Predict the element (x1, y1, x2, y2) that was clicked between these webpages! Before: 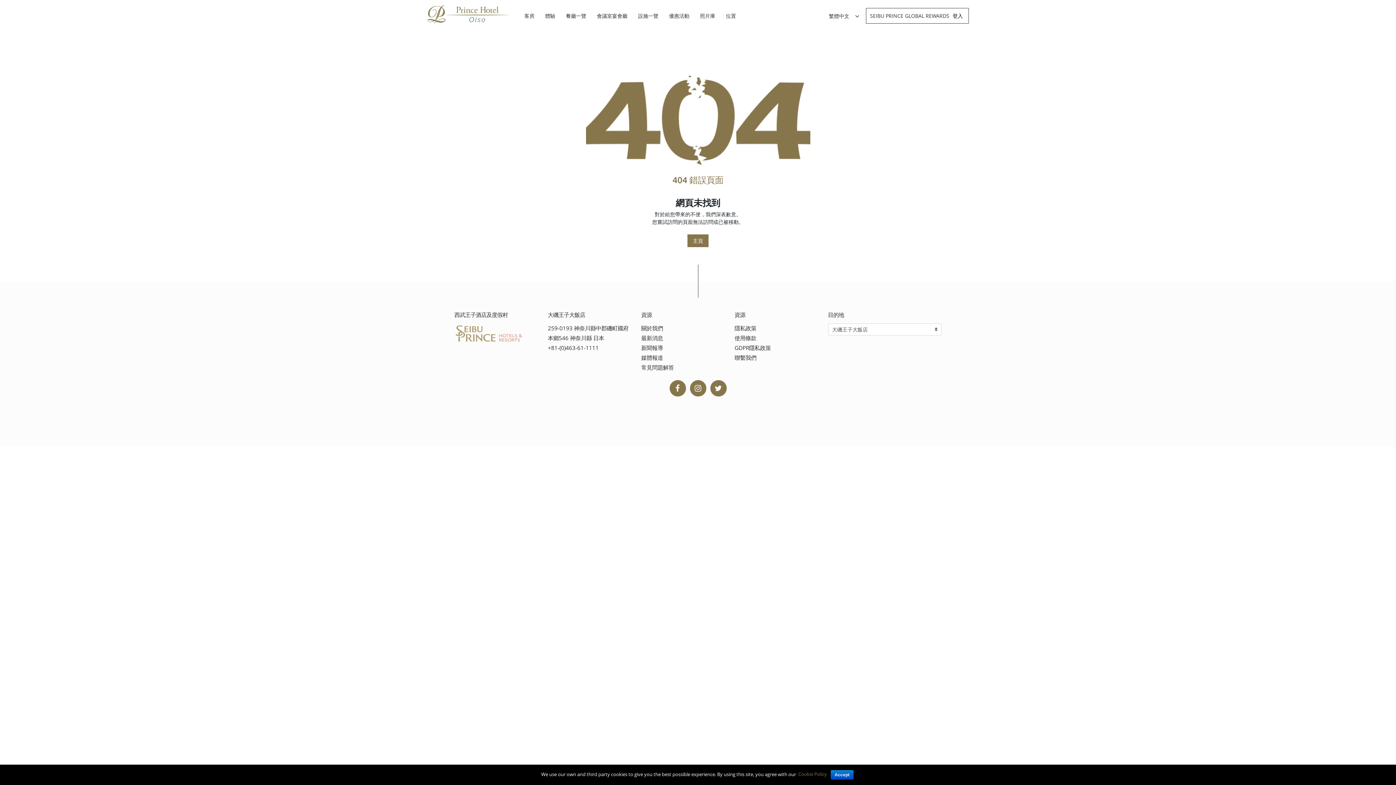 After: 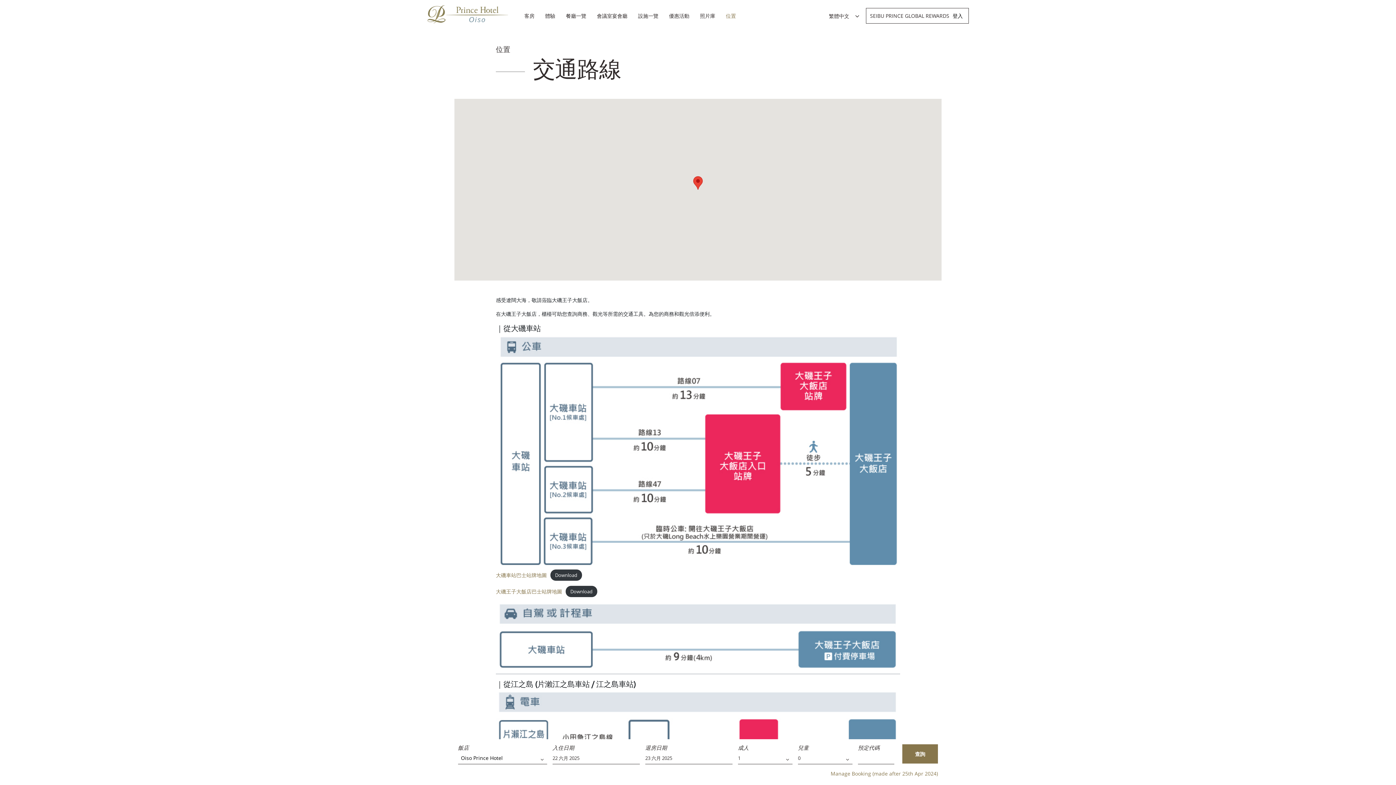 Action: bbox: (726, 11, 736, 20) label: 位置